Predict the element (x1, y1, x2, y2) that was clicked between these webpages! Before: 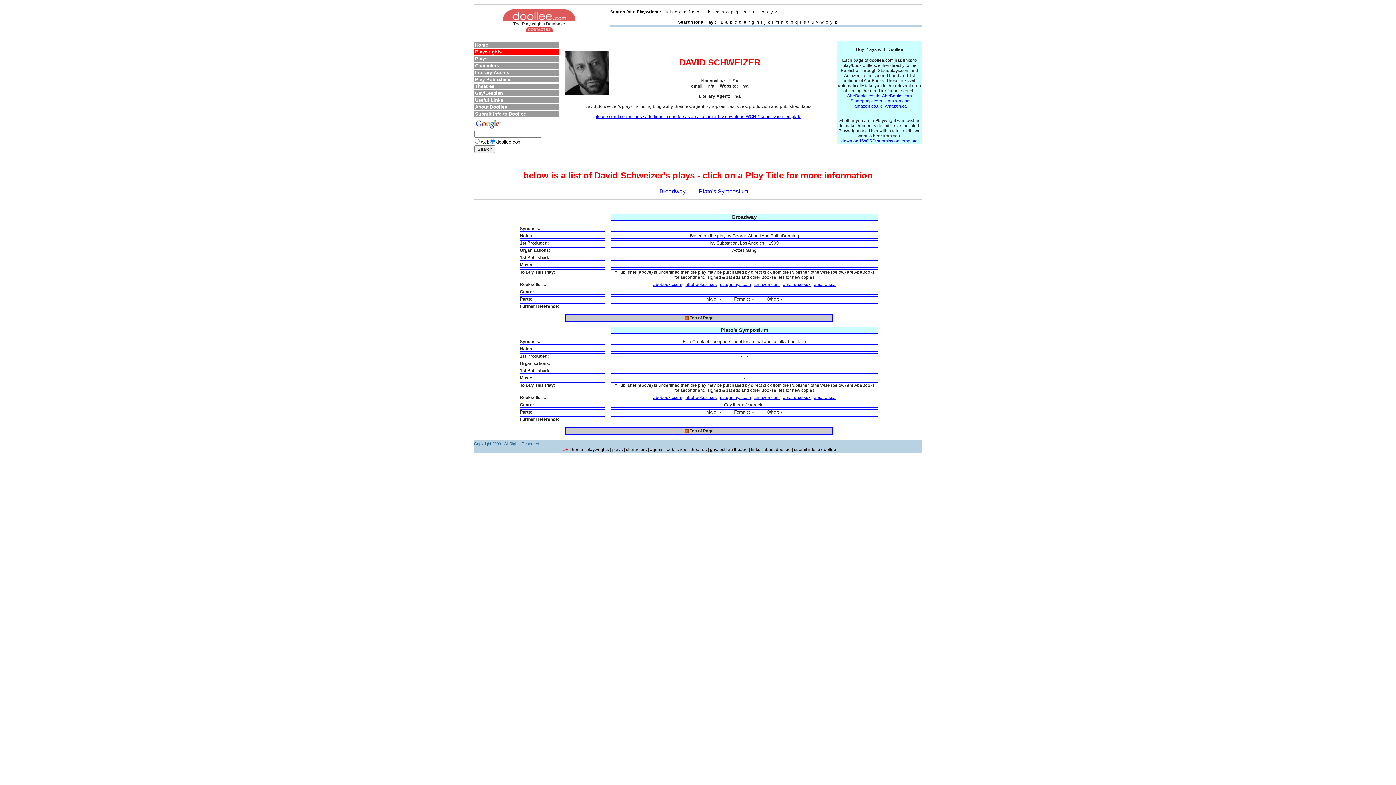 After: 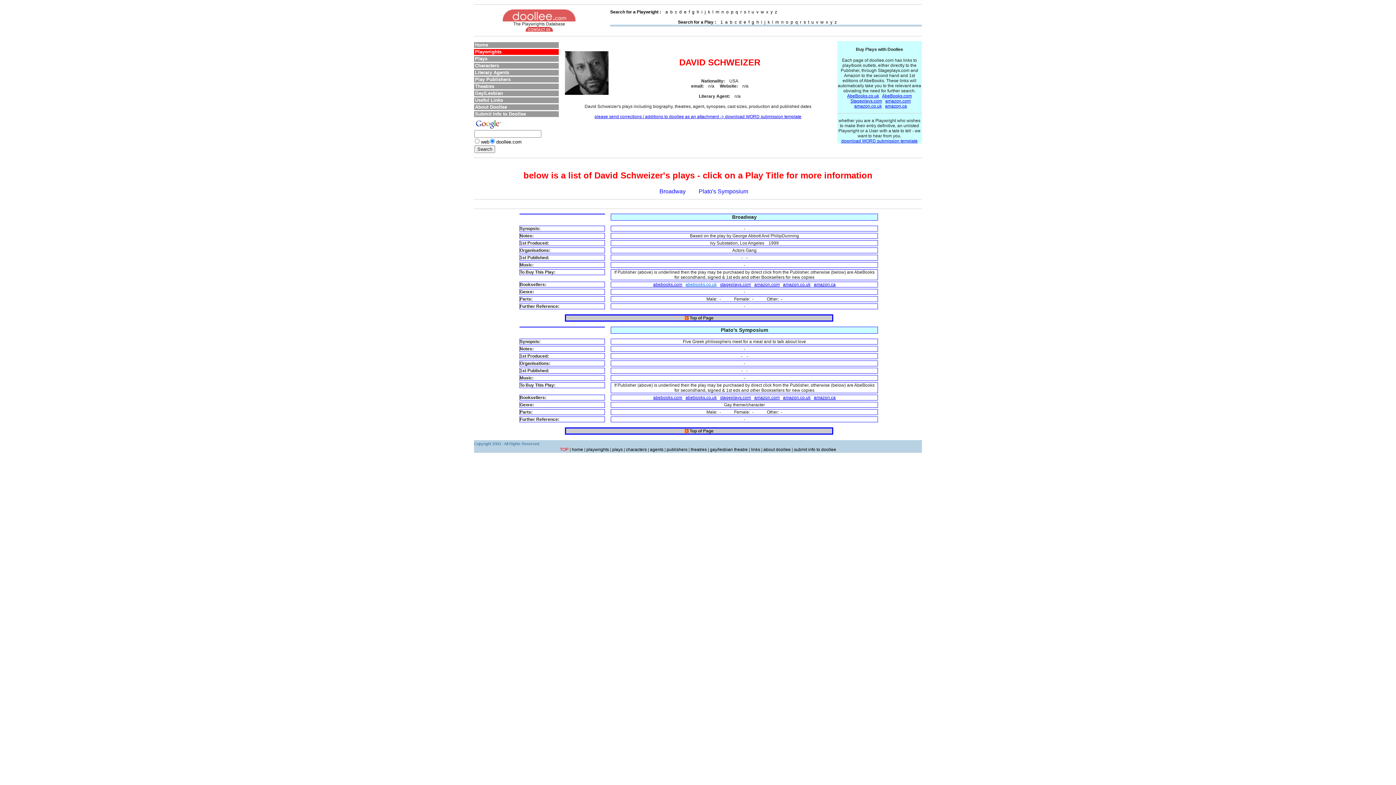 Action: label: abebooks.co.uk bbox: (685, 282, 717, 287)